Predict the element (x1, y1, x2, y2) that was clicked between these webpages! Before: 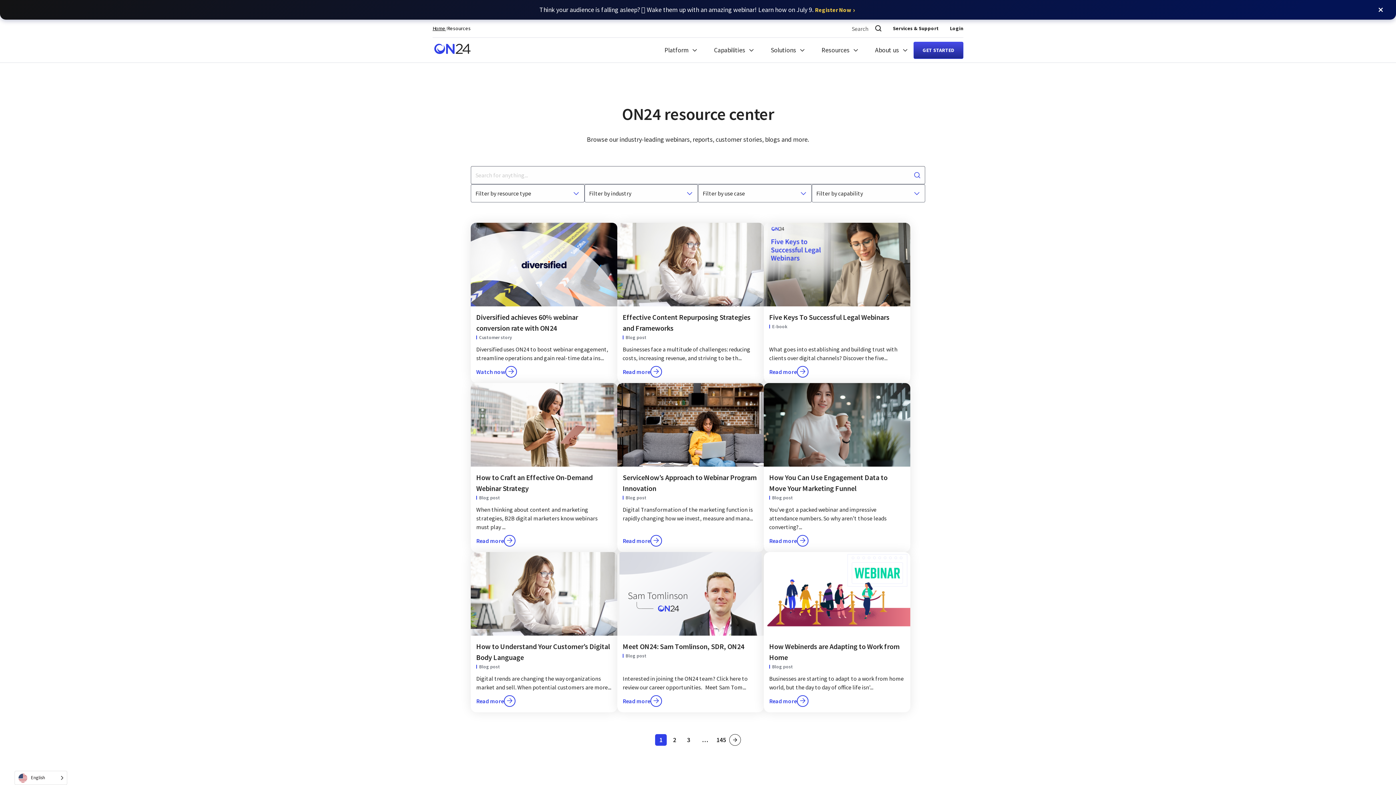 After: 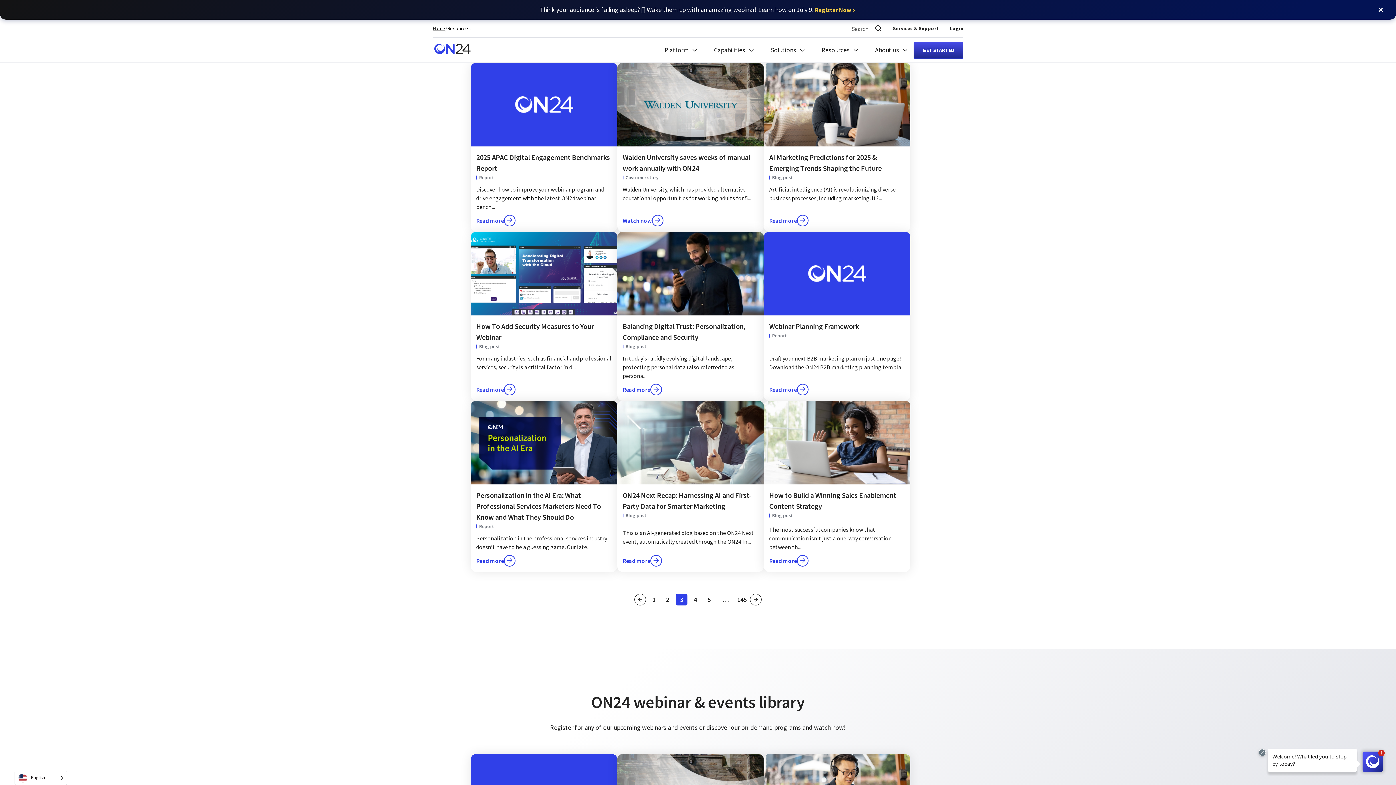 Action: label: Go to page Page 3 bbox: (682, 734, 694, 746)